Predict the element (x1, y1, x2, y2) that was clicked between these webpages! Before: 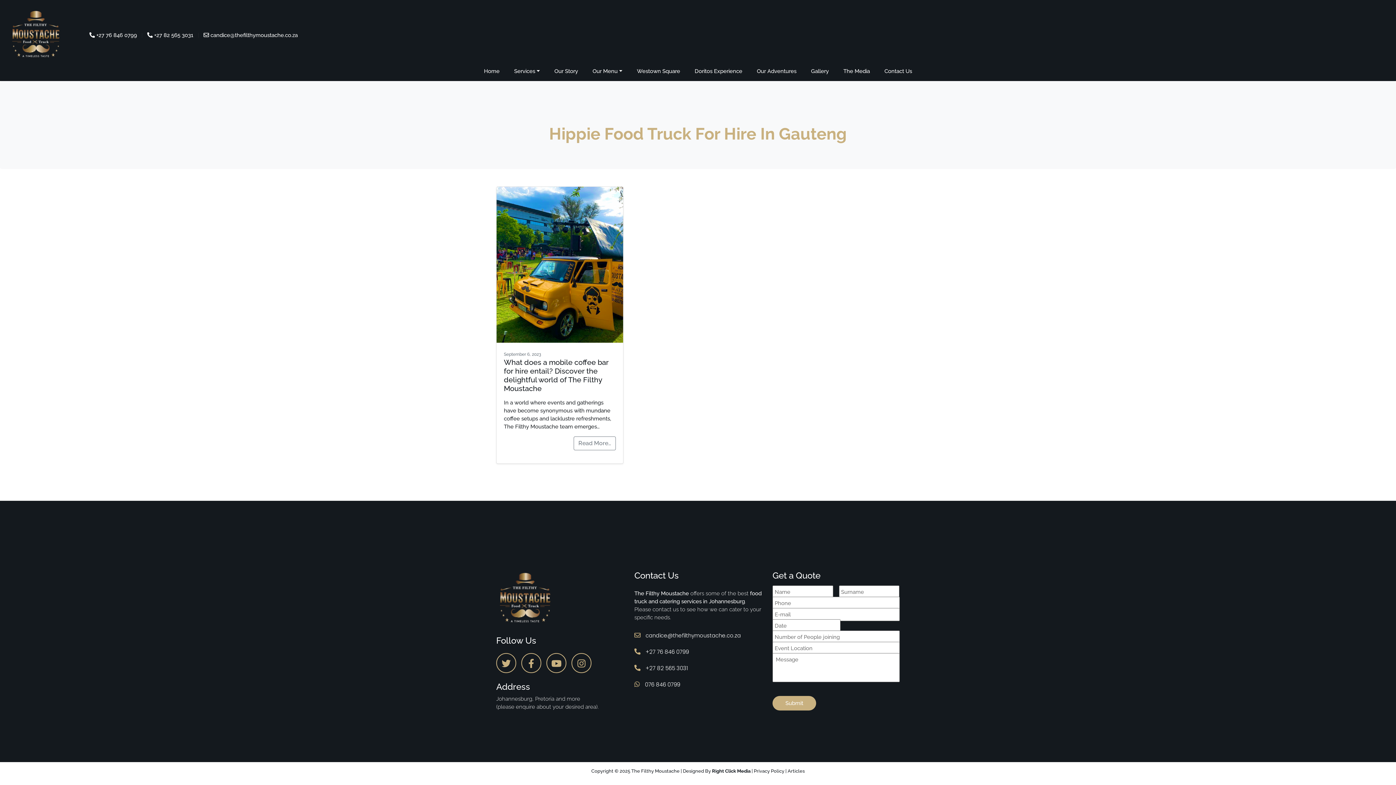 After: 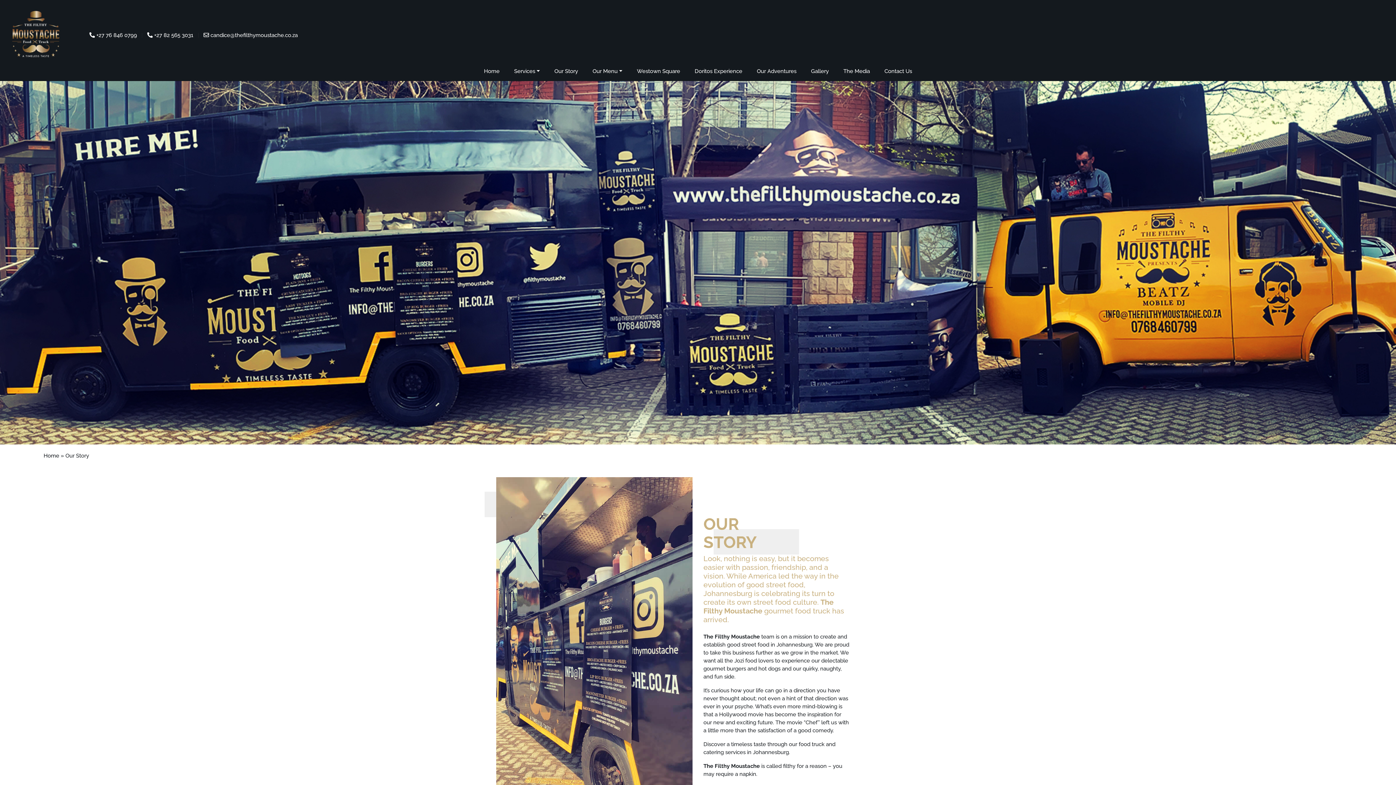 Action: bbox: (547, 64, 585, 78) label: Our Story